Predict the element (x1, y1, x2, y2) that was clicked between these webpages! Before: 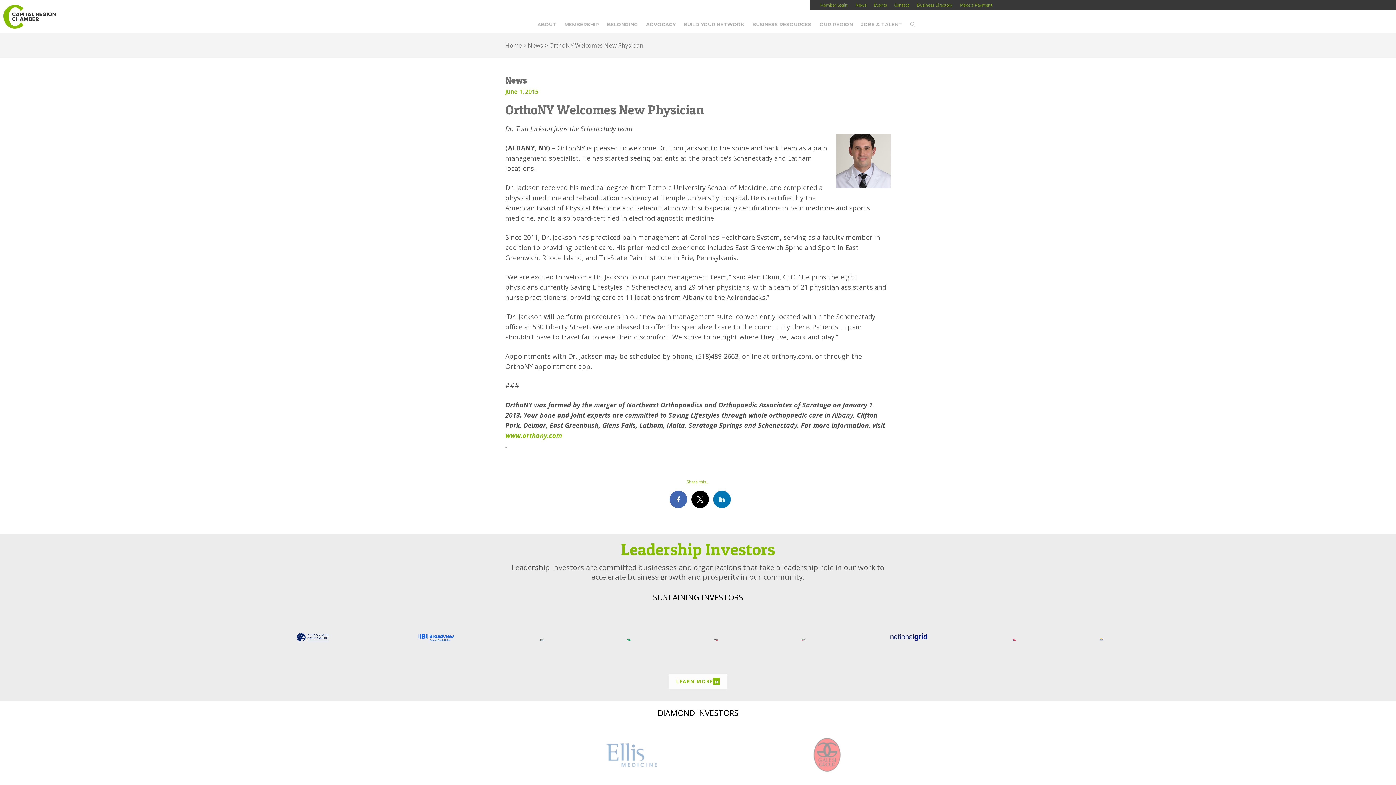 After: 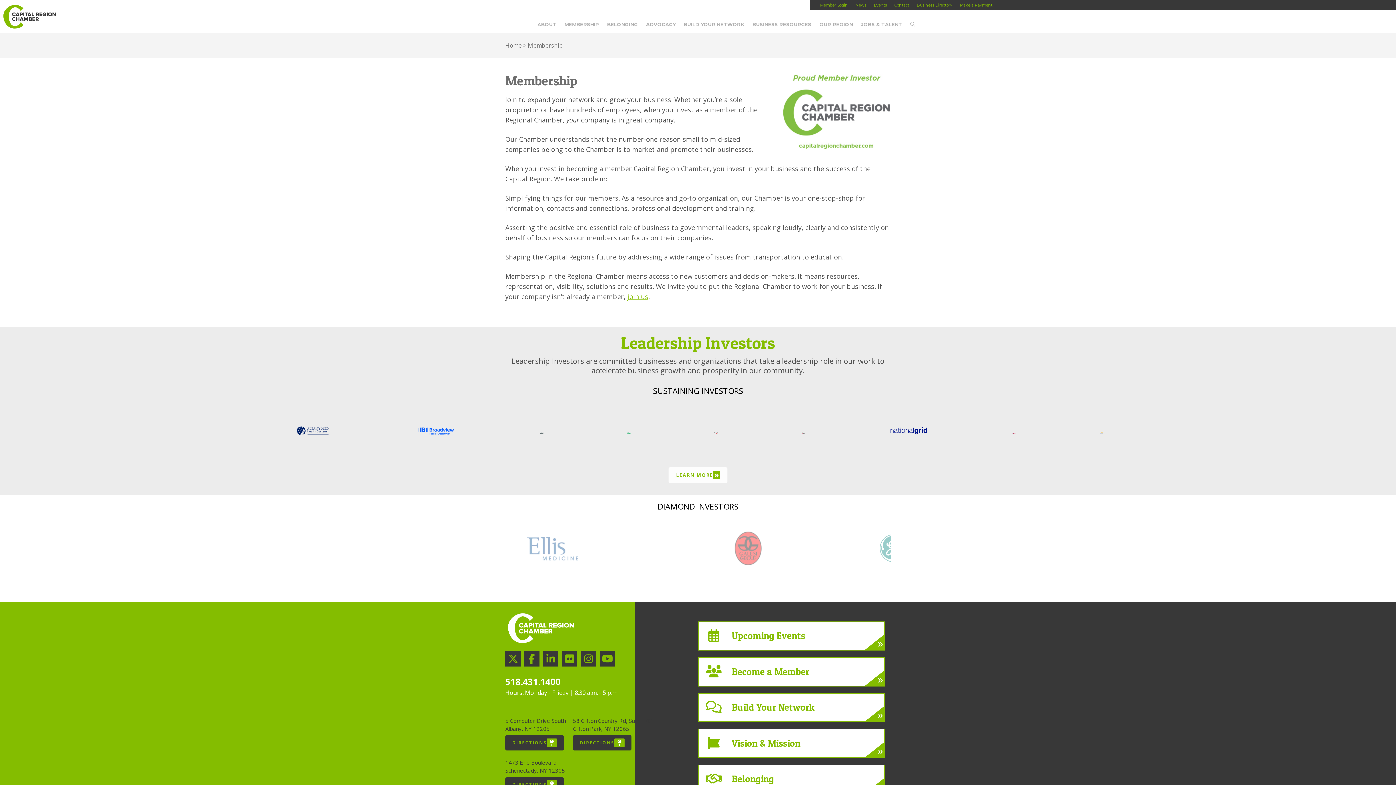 Action: label: MEMBERSHIP bbox: (560, 15, 603, 32)